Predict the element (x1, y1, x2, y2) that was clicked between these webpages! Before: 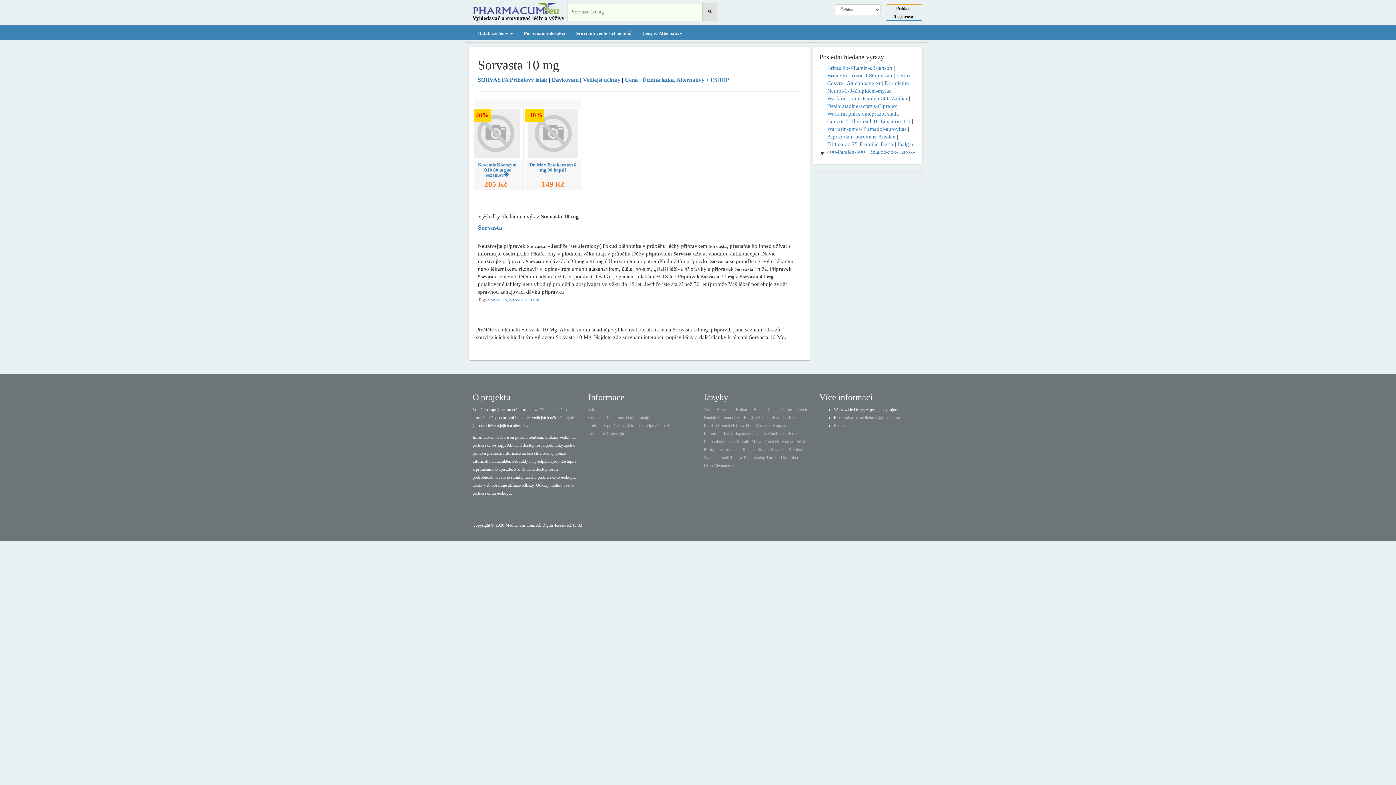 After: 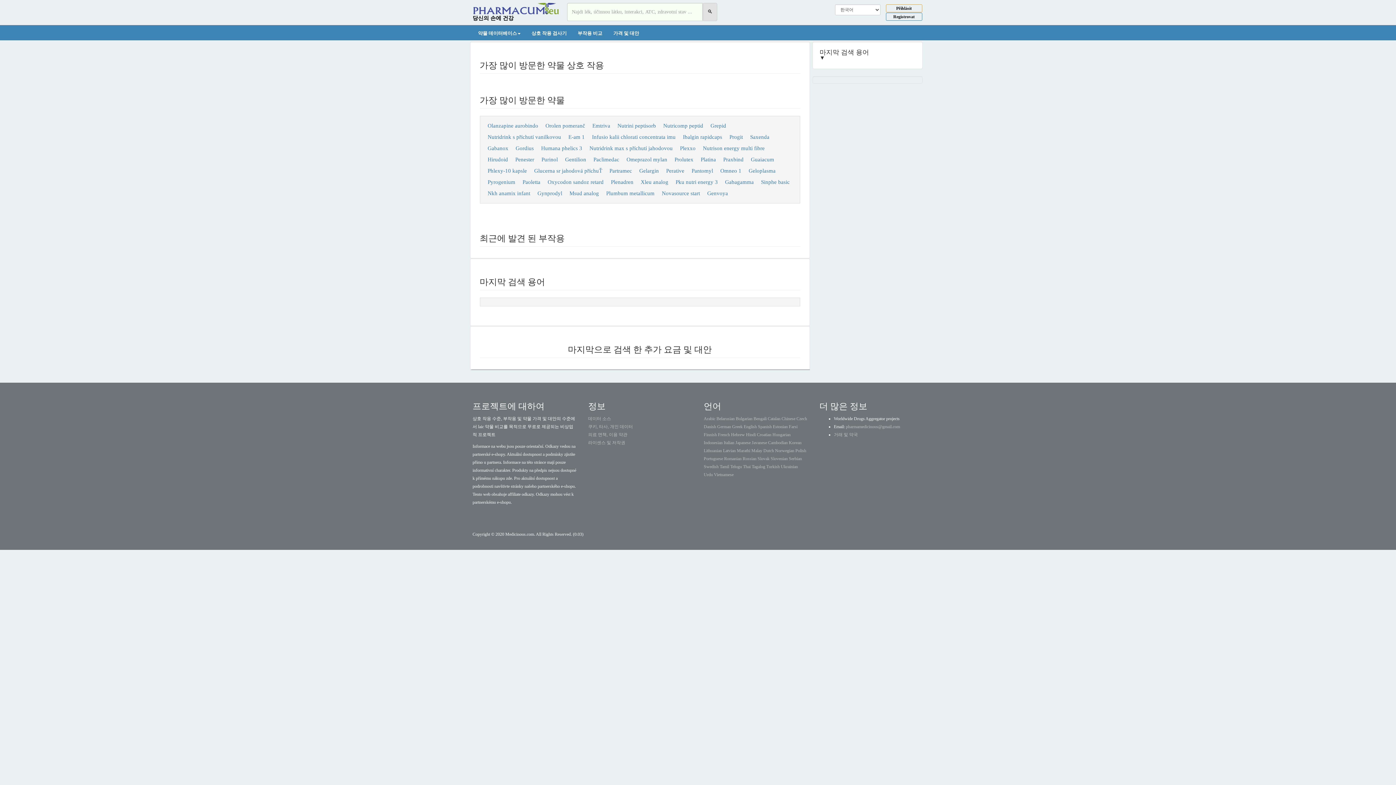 Action: bbox: (789, 431, 801, 436) label: Korean